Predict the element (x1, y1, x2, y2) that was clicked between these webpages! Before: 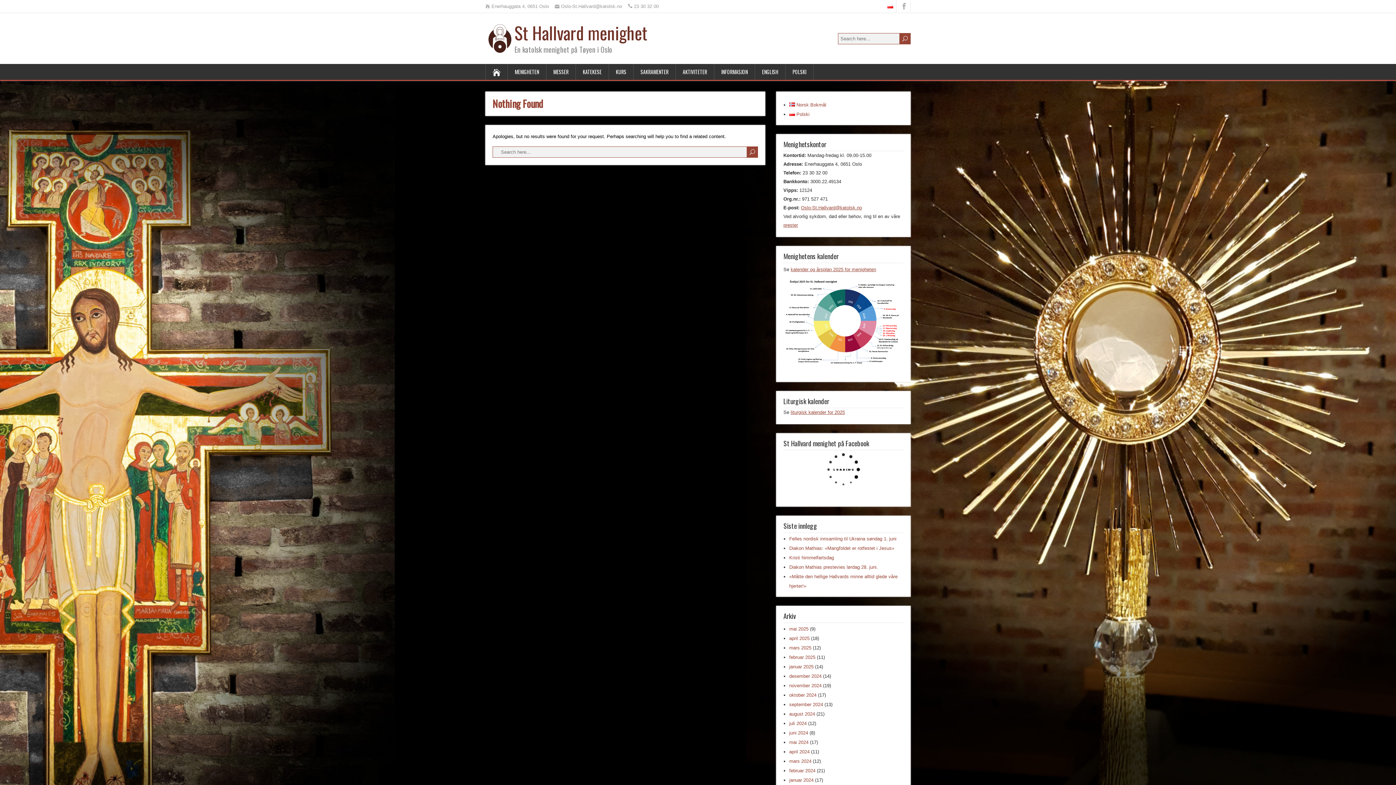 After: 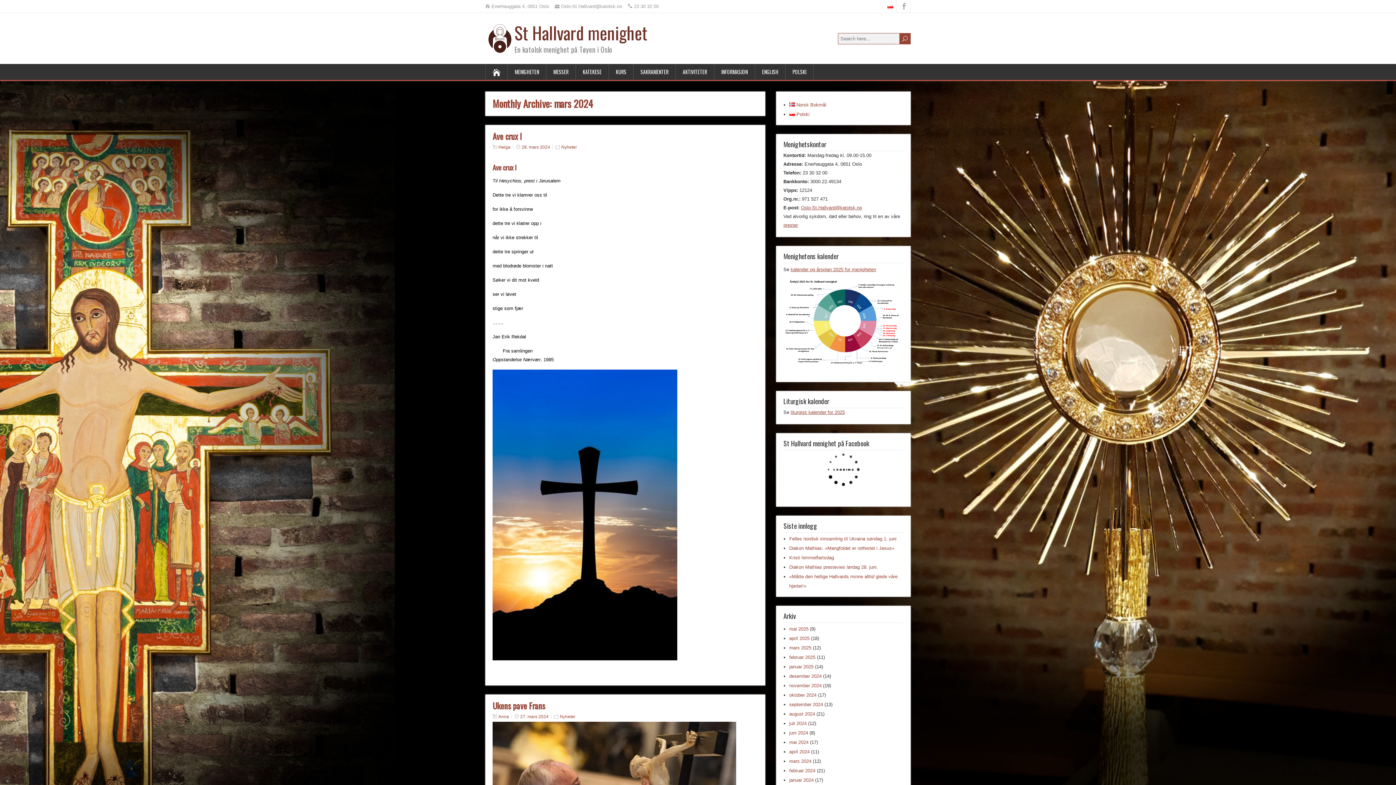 Action: label: mars 2024 bbox: (789, 758, 811, 764)